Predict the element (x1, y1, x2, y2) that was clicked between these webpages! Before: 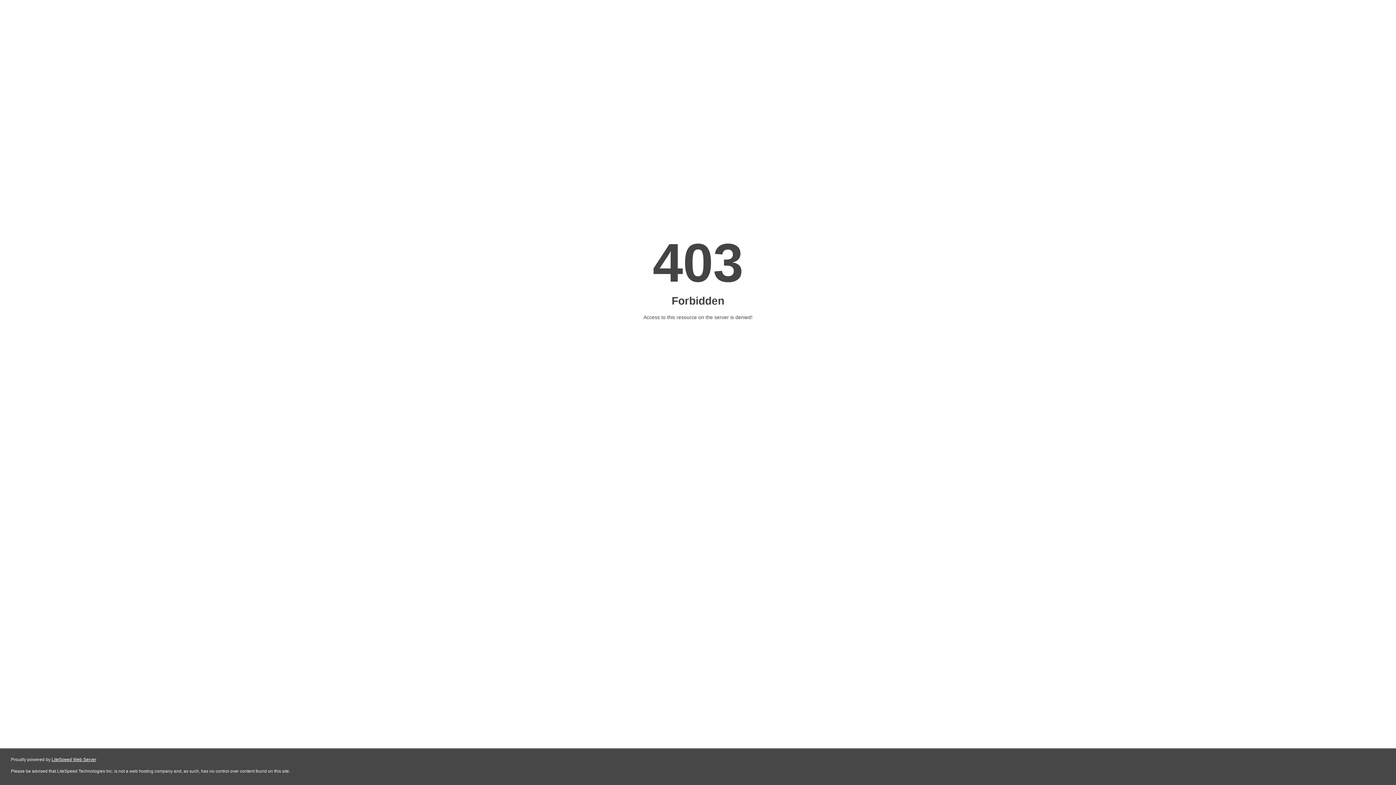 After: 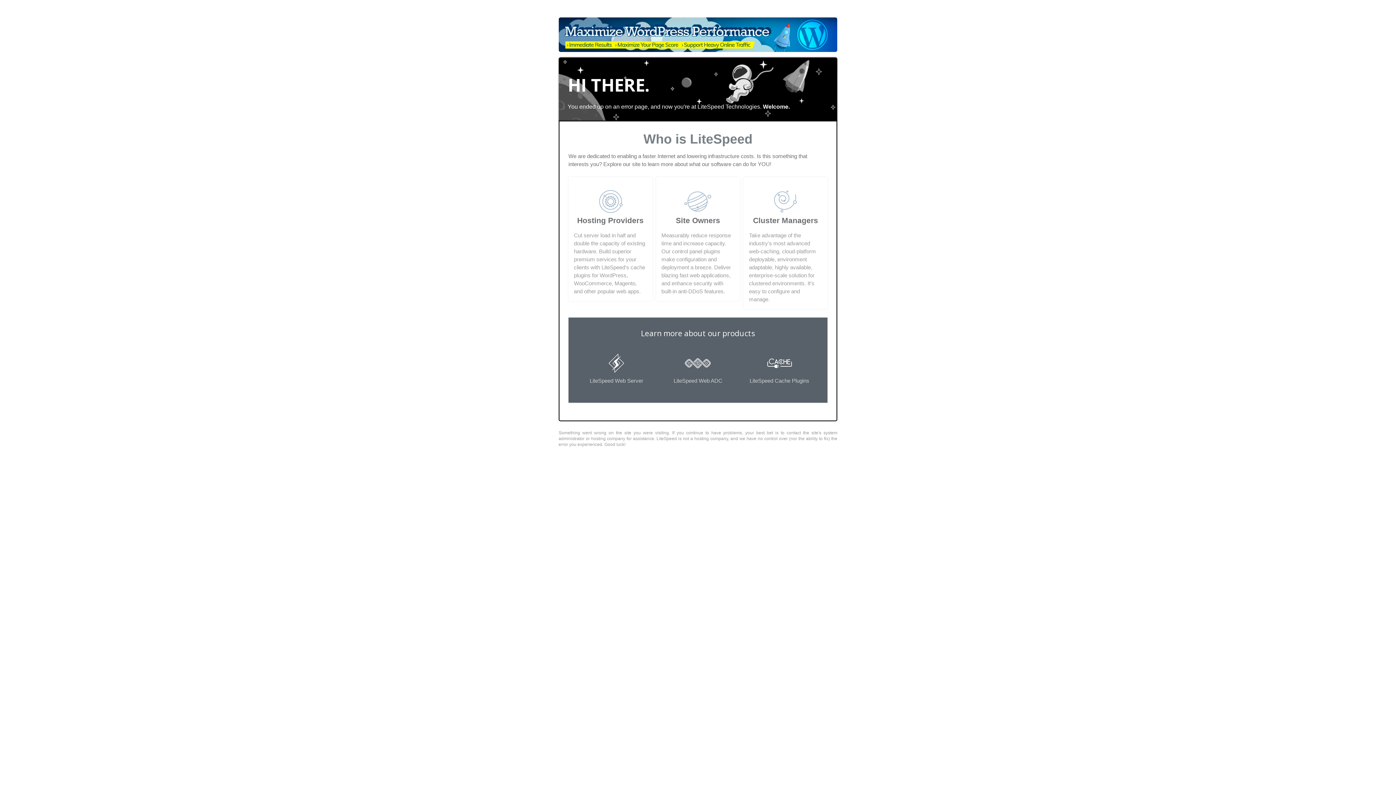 Action: bbox: (51, 757, 96, 762) label: LiteSpeed Web Server